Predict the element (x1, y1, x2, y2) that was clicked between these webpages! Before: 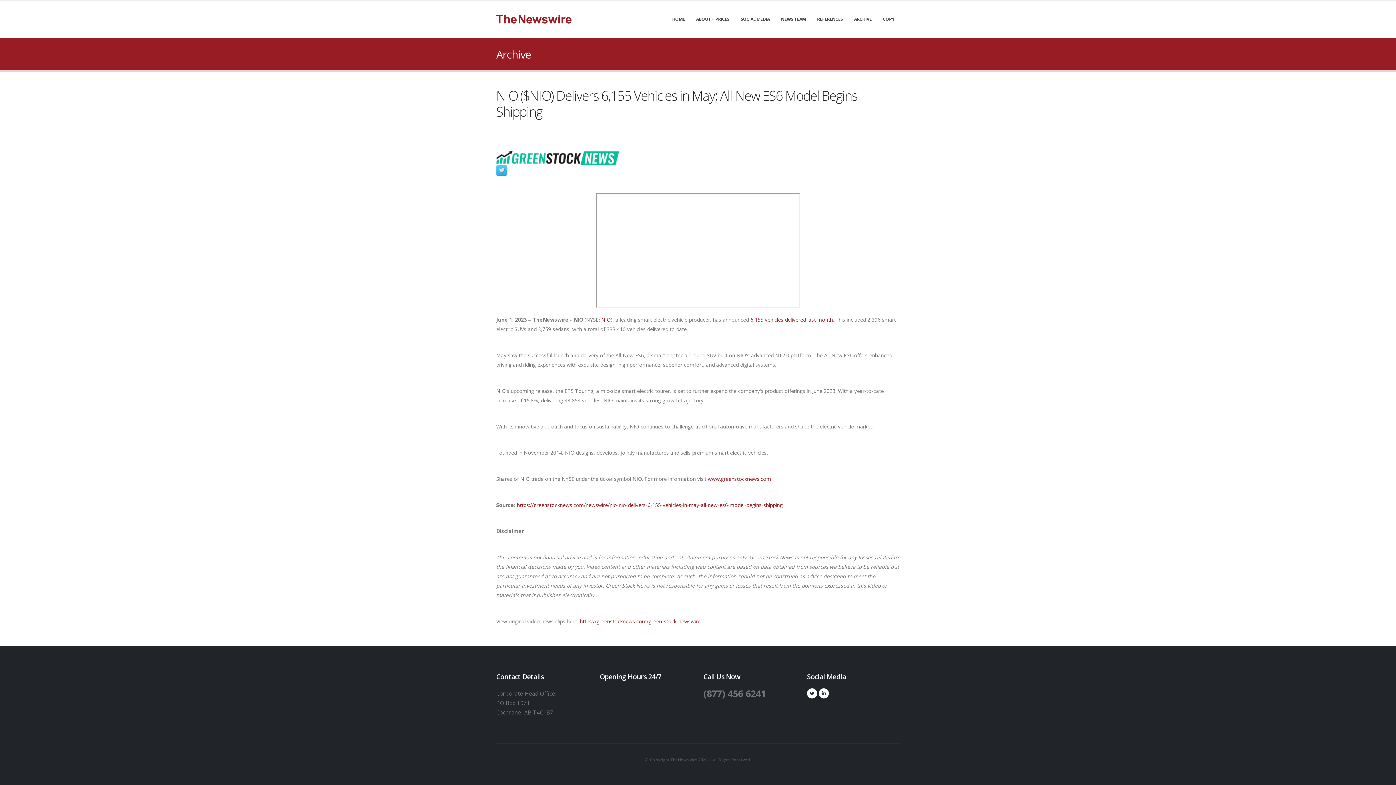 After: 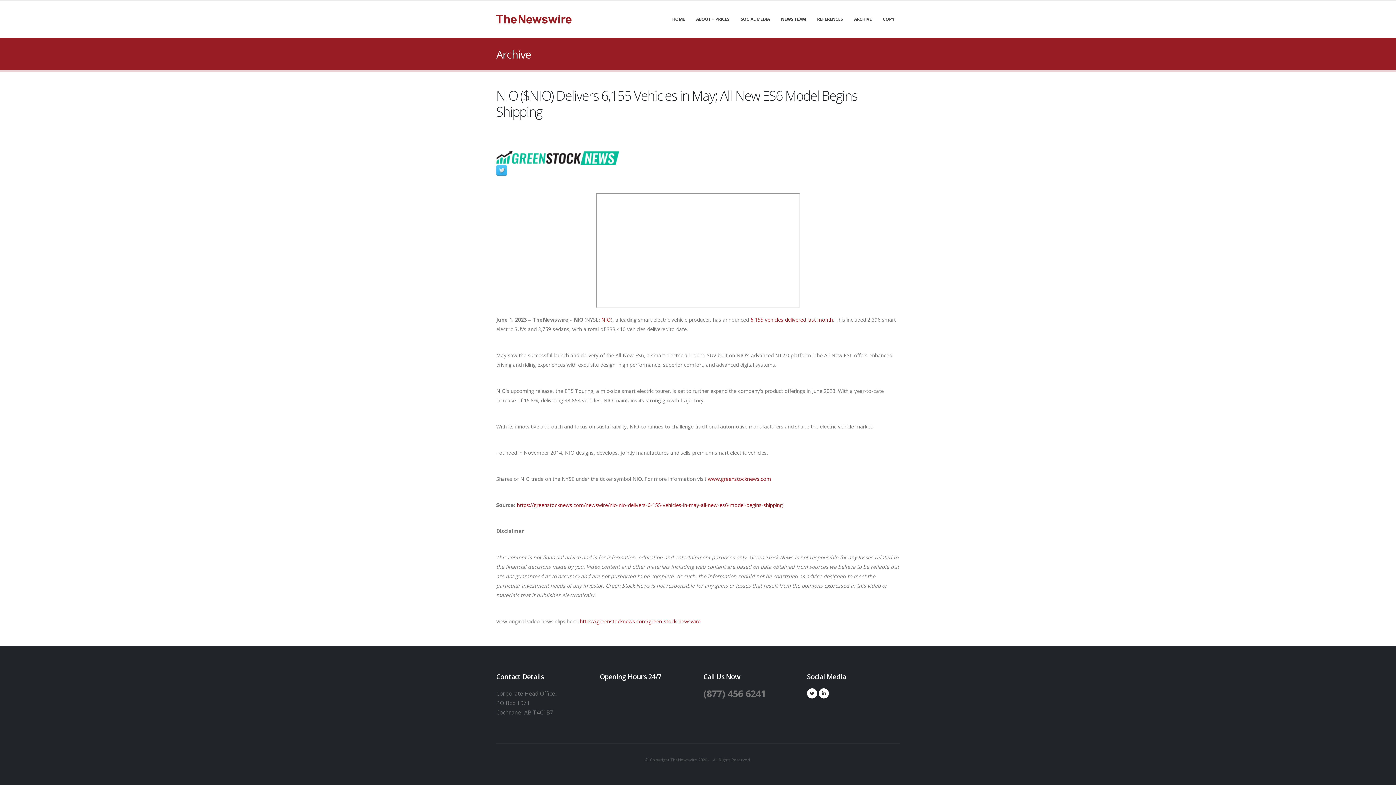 Action: bbox: (601, 316, 610, 323) label: NIO